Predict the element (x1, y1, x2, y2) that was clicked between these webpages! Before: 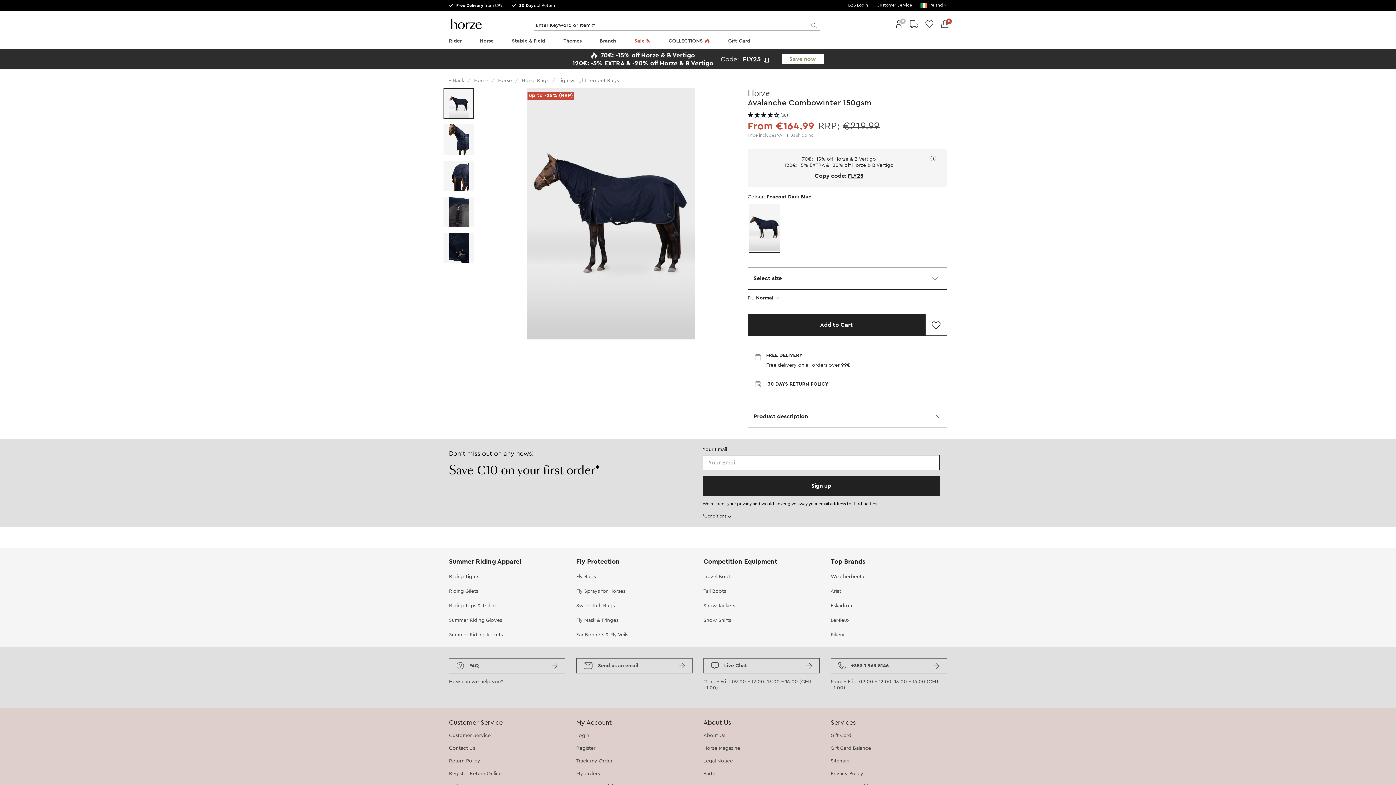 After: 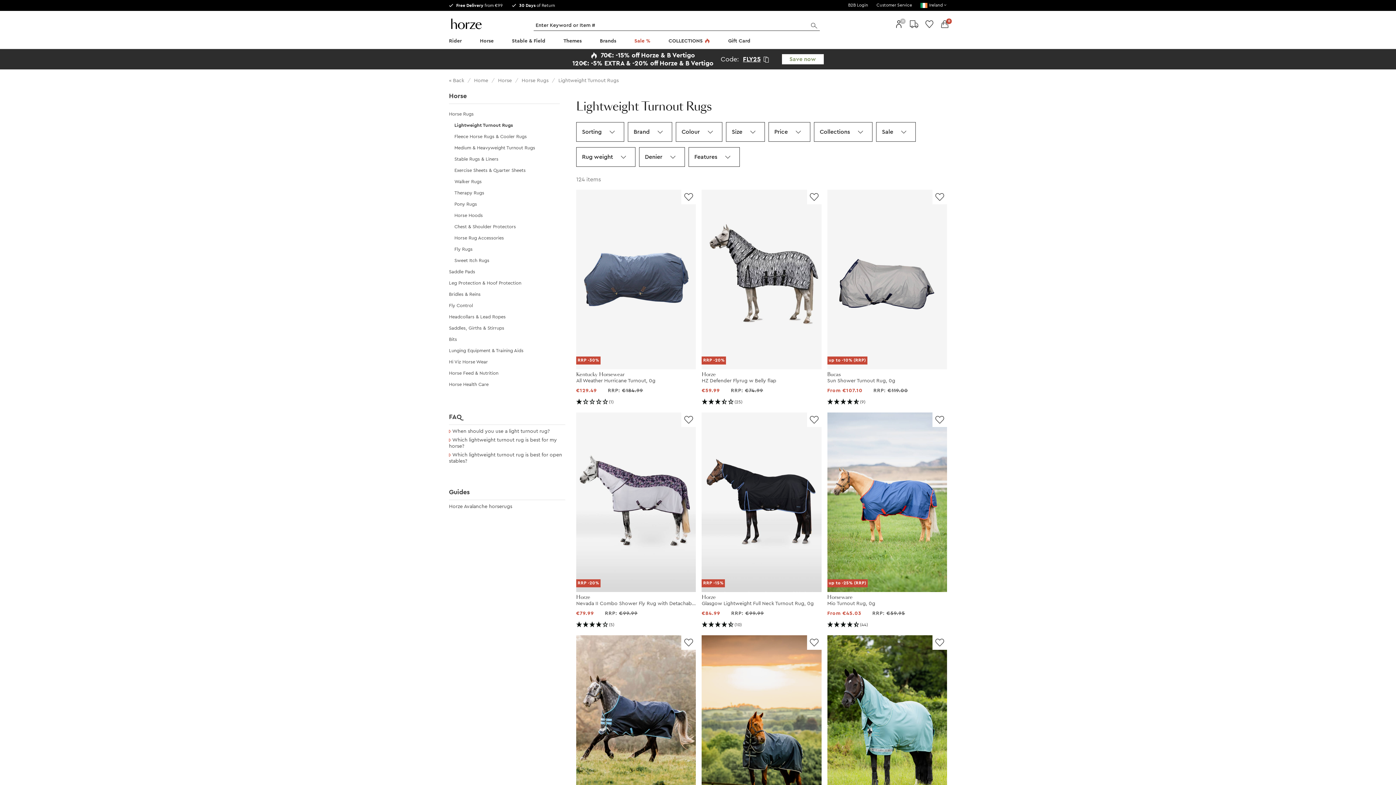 Action: bbox: (558, 78, 618, 83) label: Lightweight Turnout Rugs